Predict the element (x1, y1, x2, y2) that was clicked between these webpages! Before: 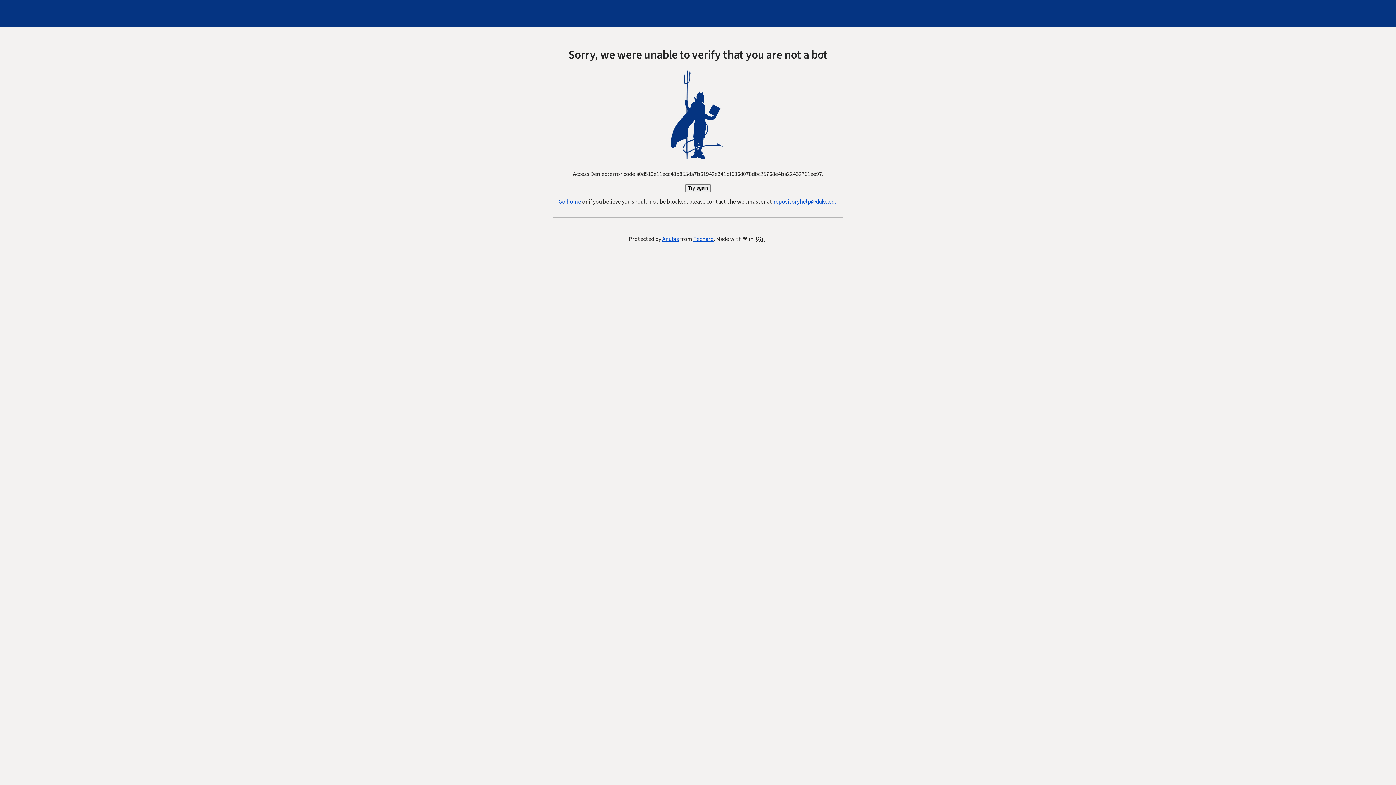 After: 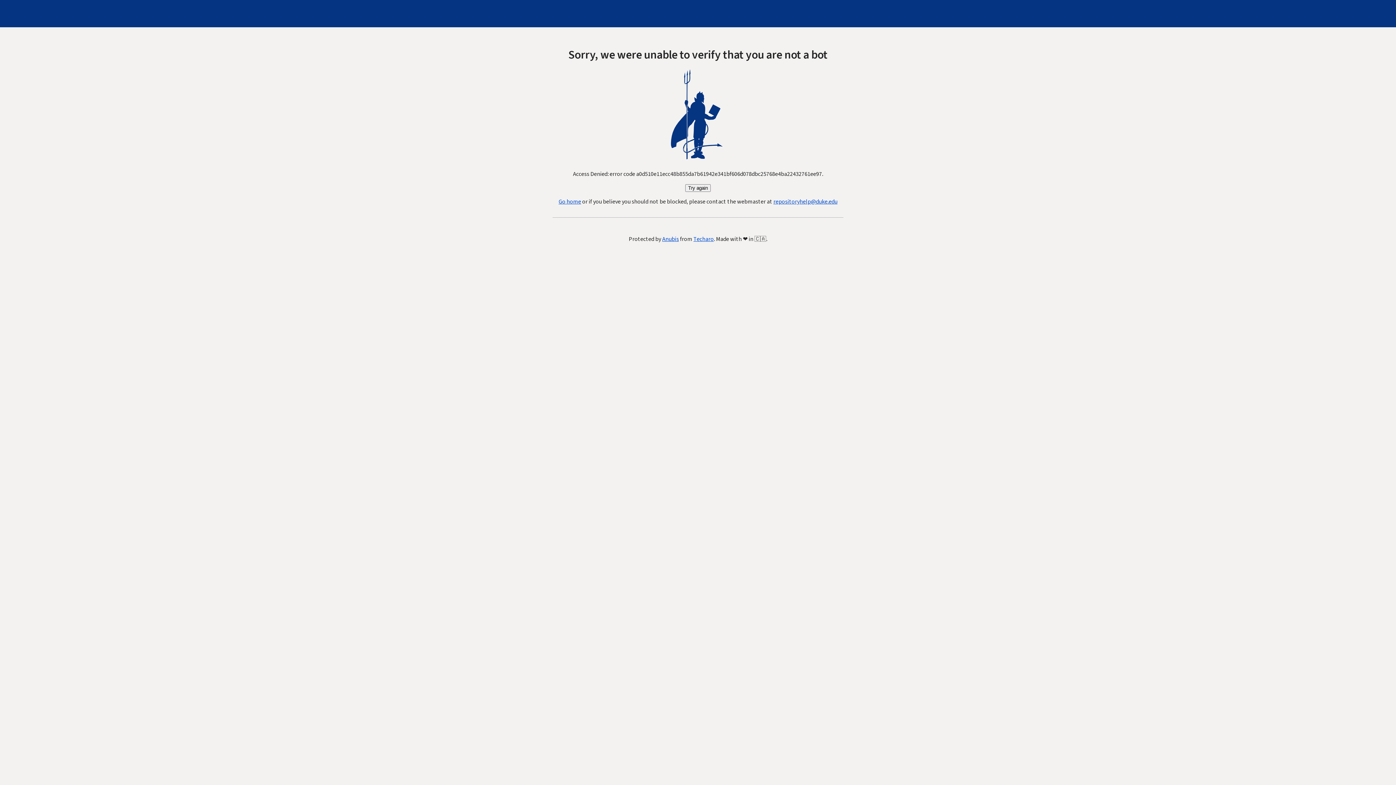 Action: bbox: (773, 197, 837, 205) label: repositoryhelp@duke.edu